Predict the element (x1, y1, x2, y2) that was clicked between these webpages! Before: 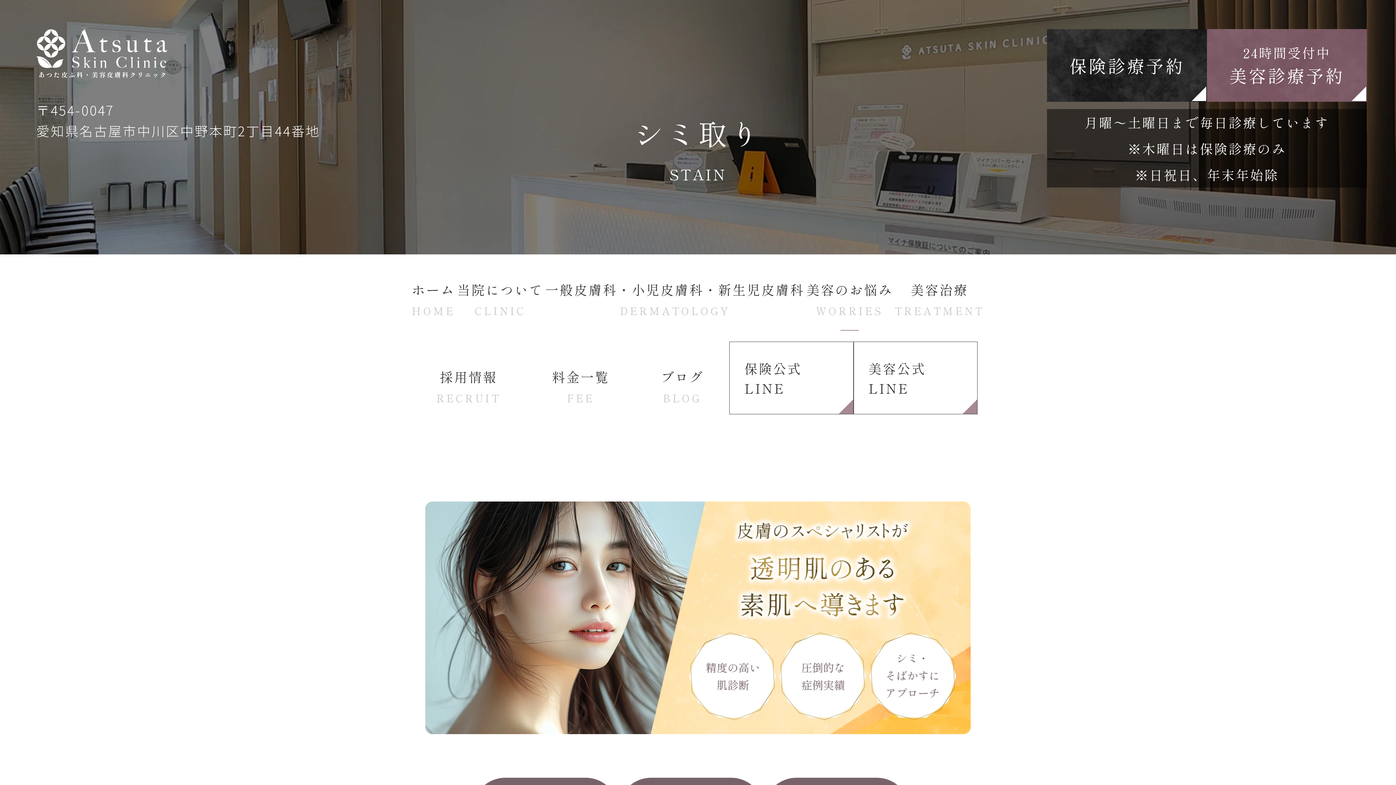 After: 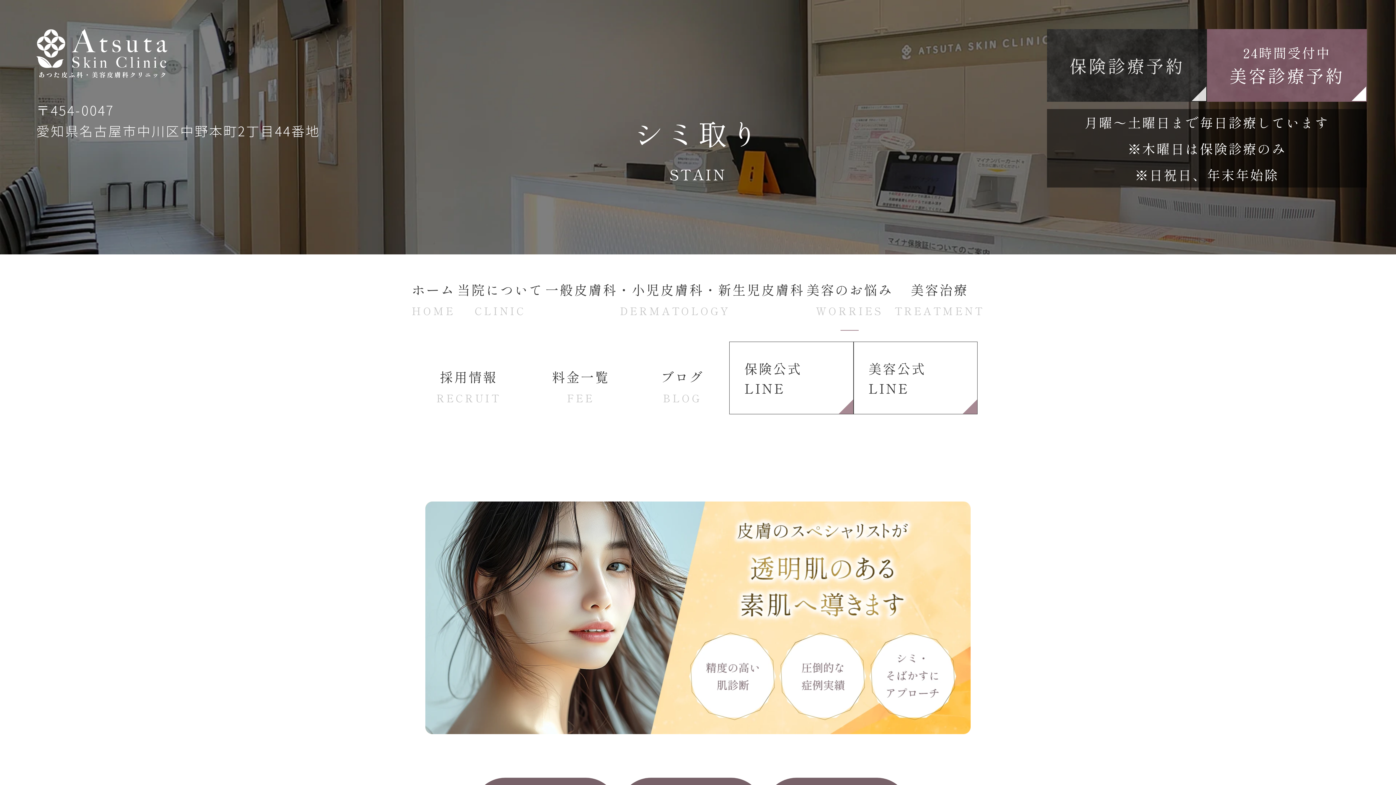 Action: label: 保険診療予約 bbox: (1047, 29, 1207, 101)